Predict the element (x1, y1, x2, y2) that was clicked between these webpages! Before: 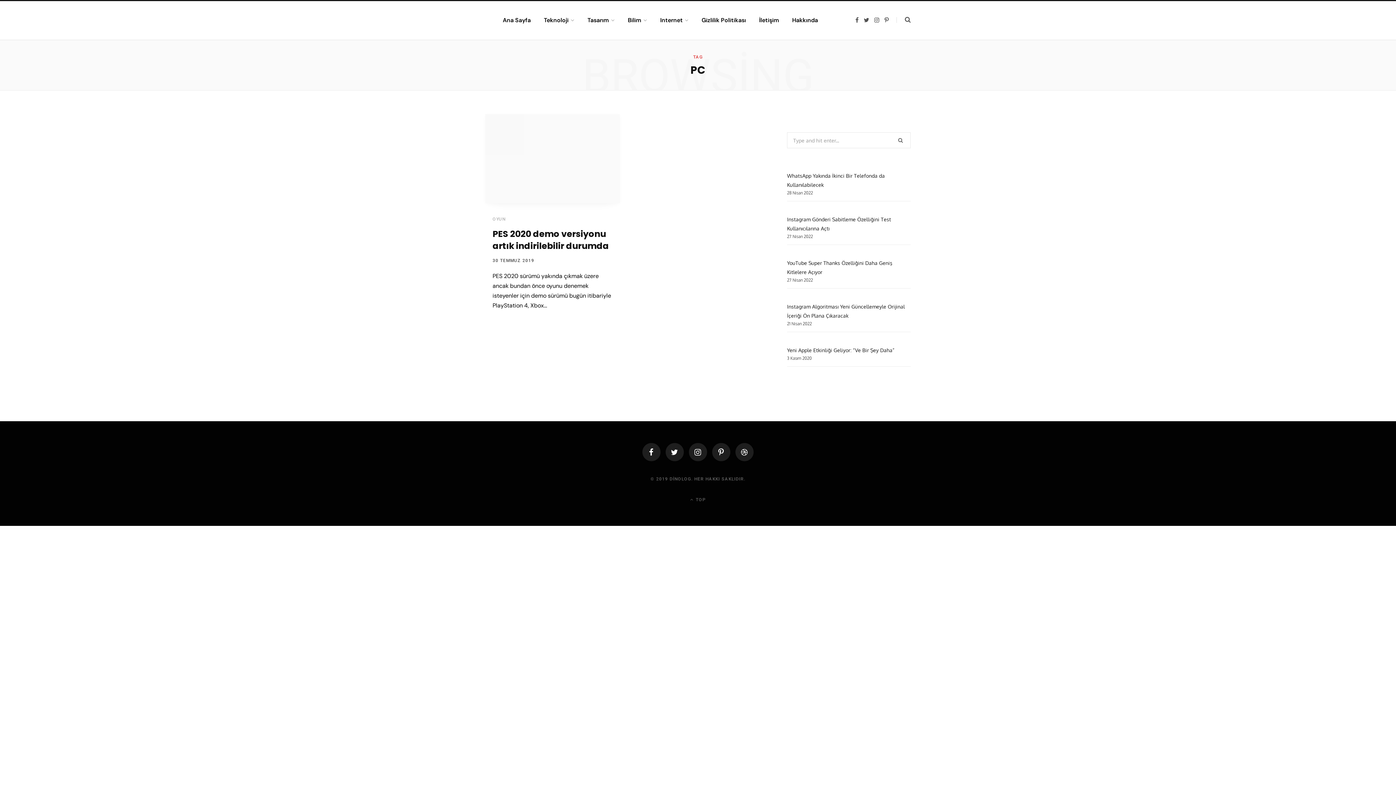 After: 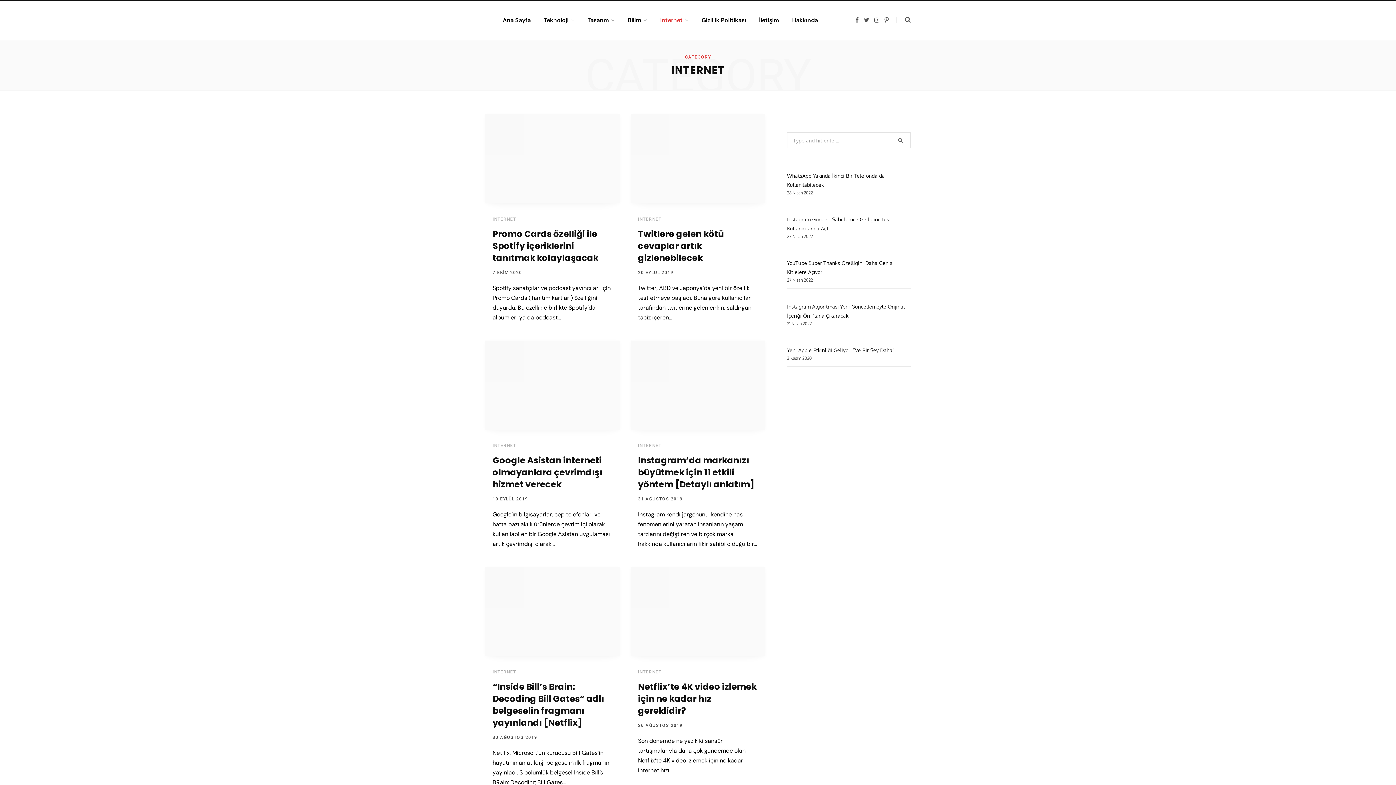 Action: bbox: (653, 7, 695, 33) label: Internet